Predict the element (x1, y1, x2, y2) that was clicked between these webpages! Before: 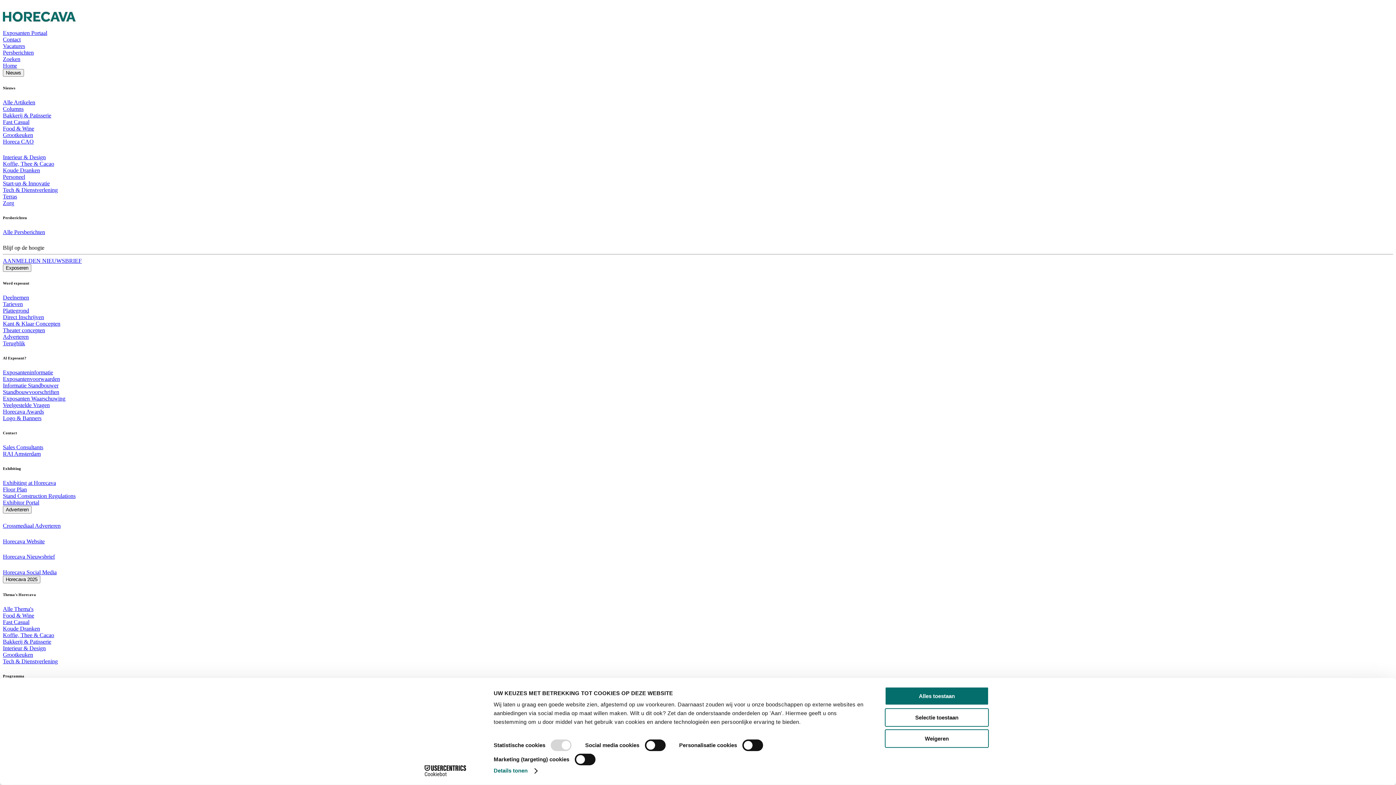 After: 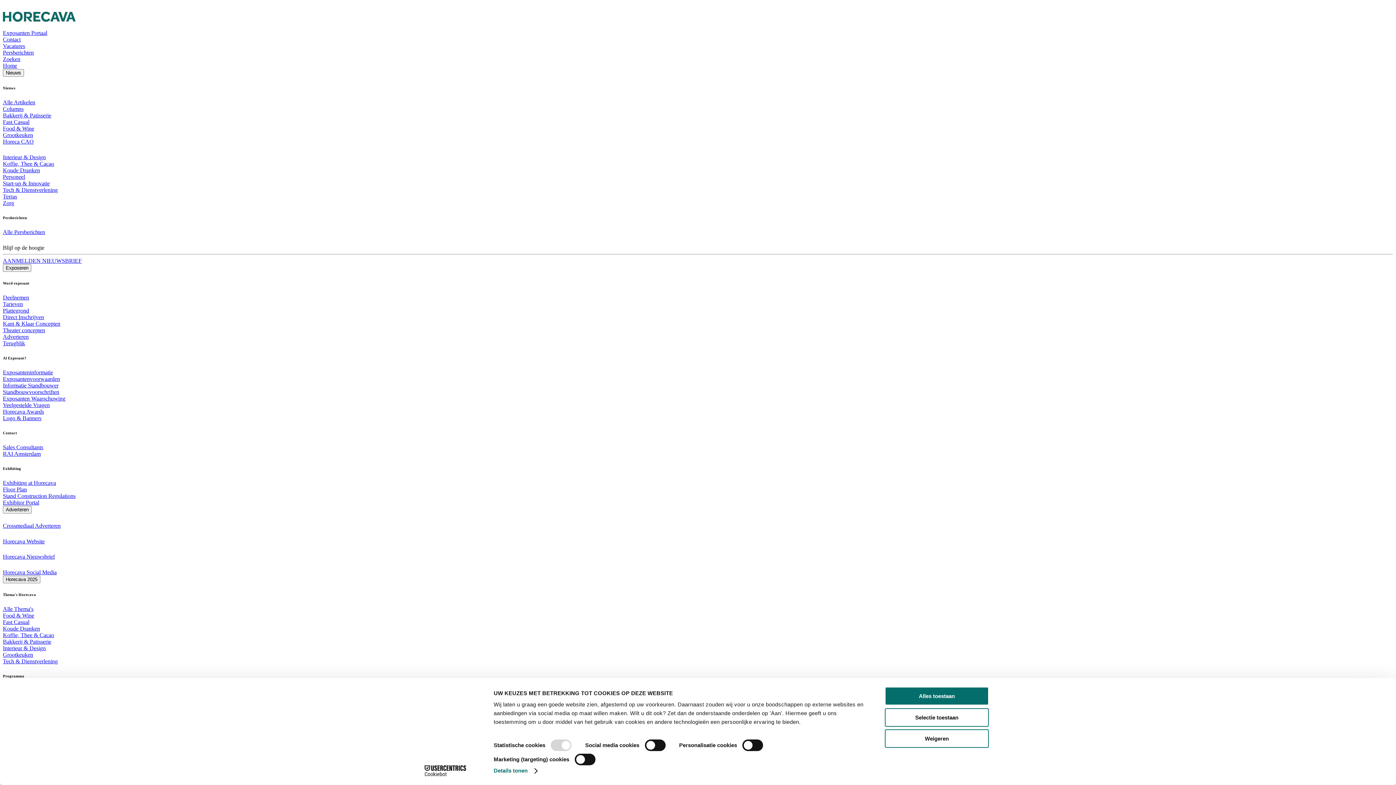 Action: label: Alle Persberichten bbox: (2, 229, 45, 235)